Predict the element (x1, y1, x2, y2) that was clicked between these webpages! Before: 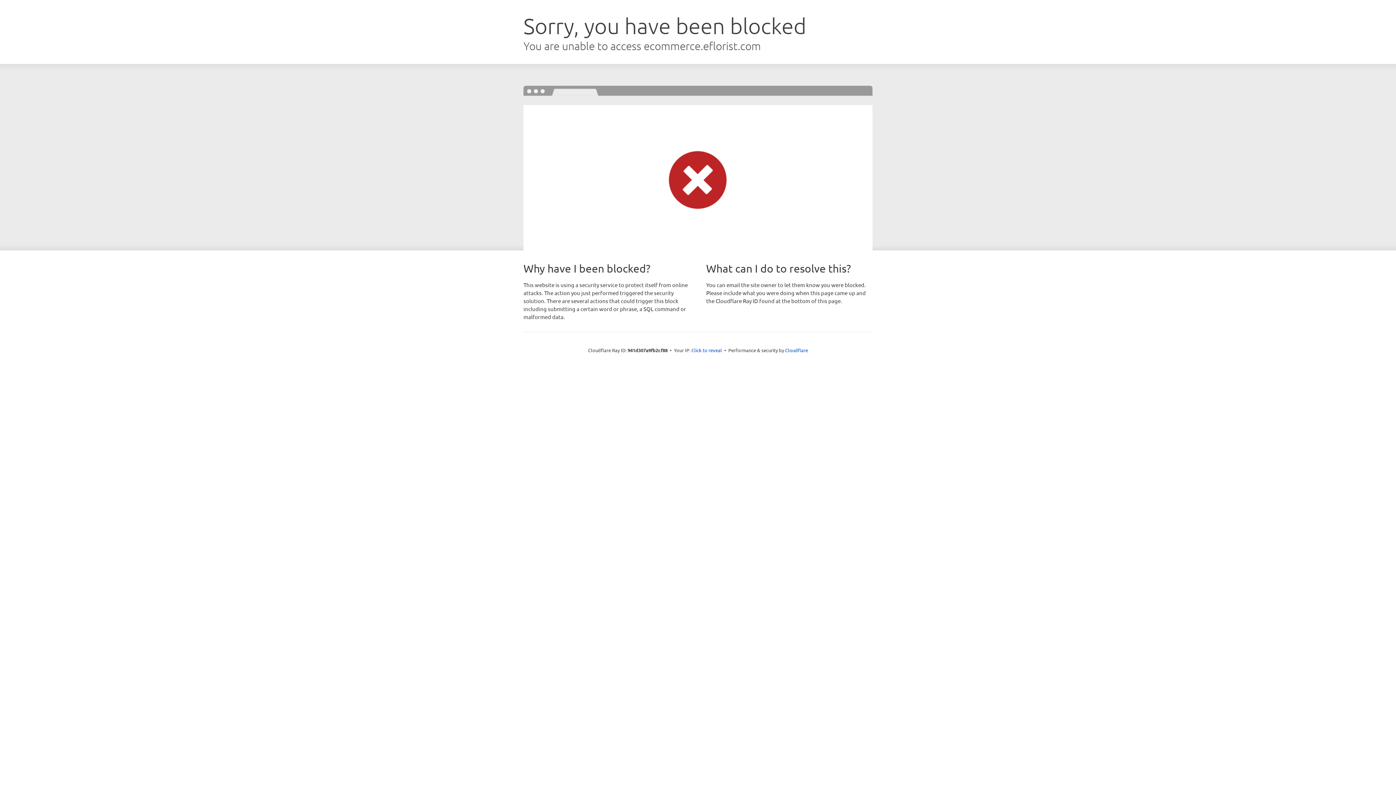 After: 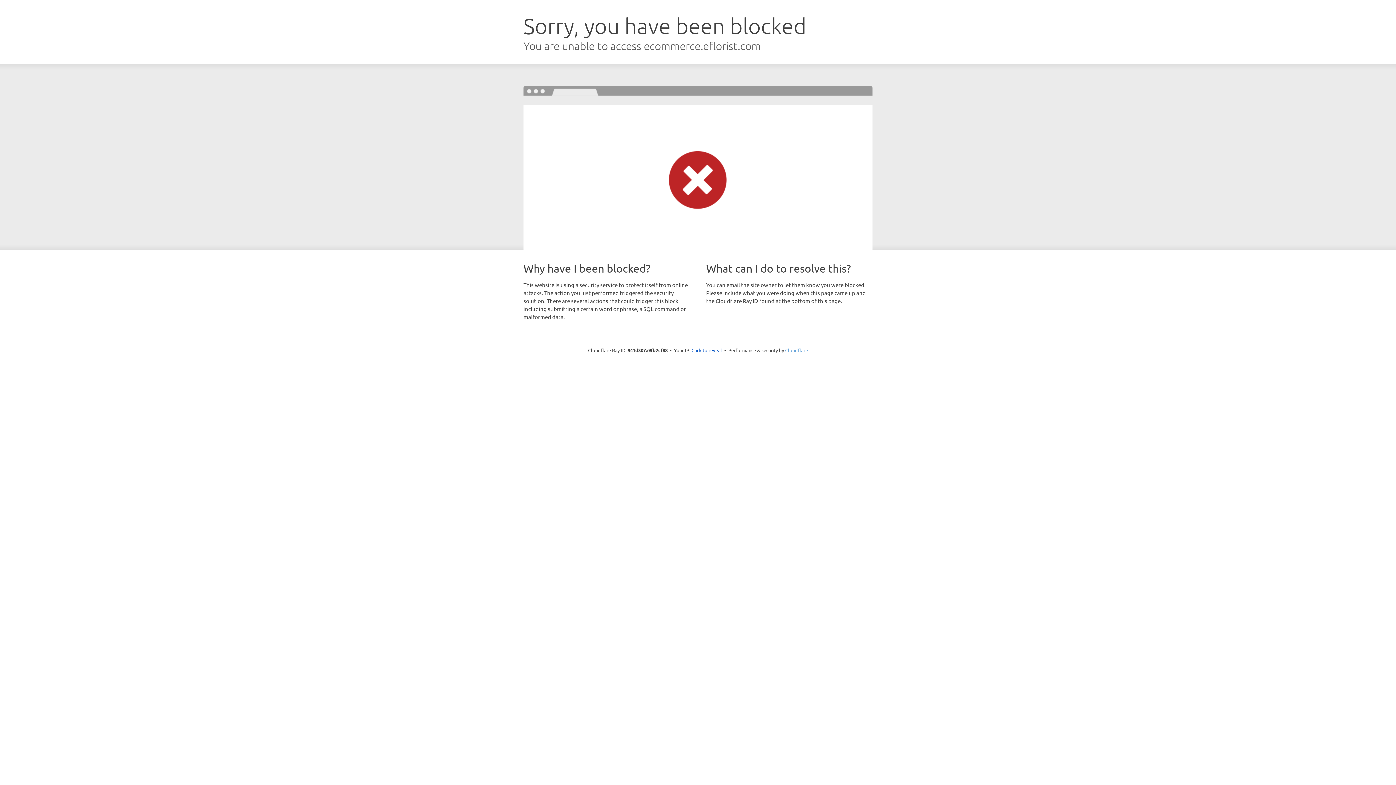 Action: label: Cloudflare bbox: (785, 347, 808, 353)